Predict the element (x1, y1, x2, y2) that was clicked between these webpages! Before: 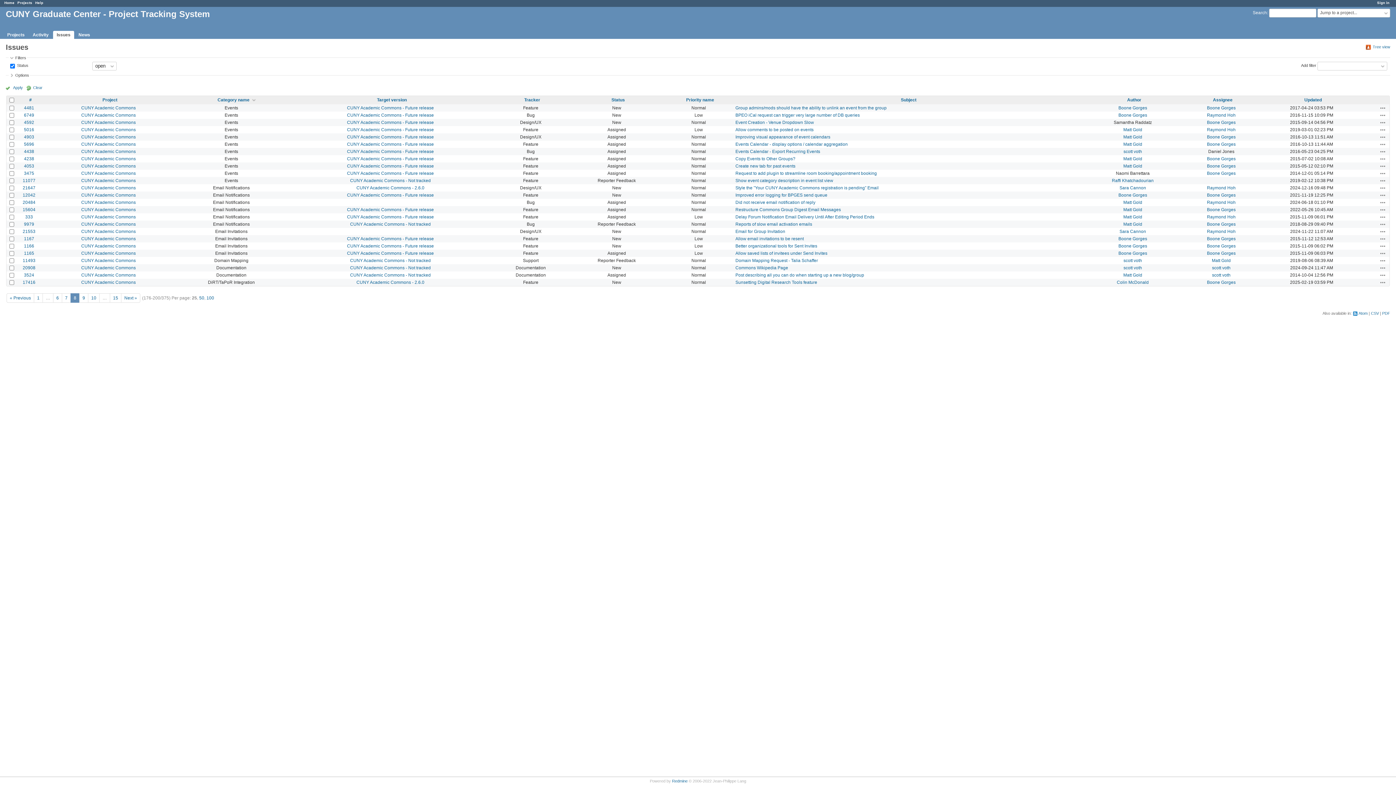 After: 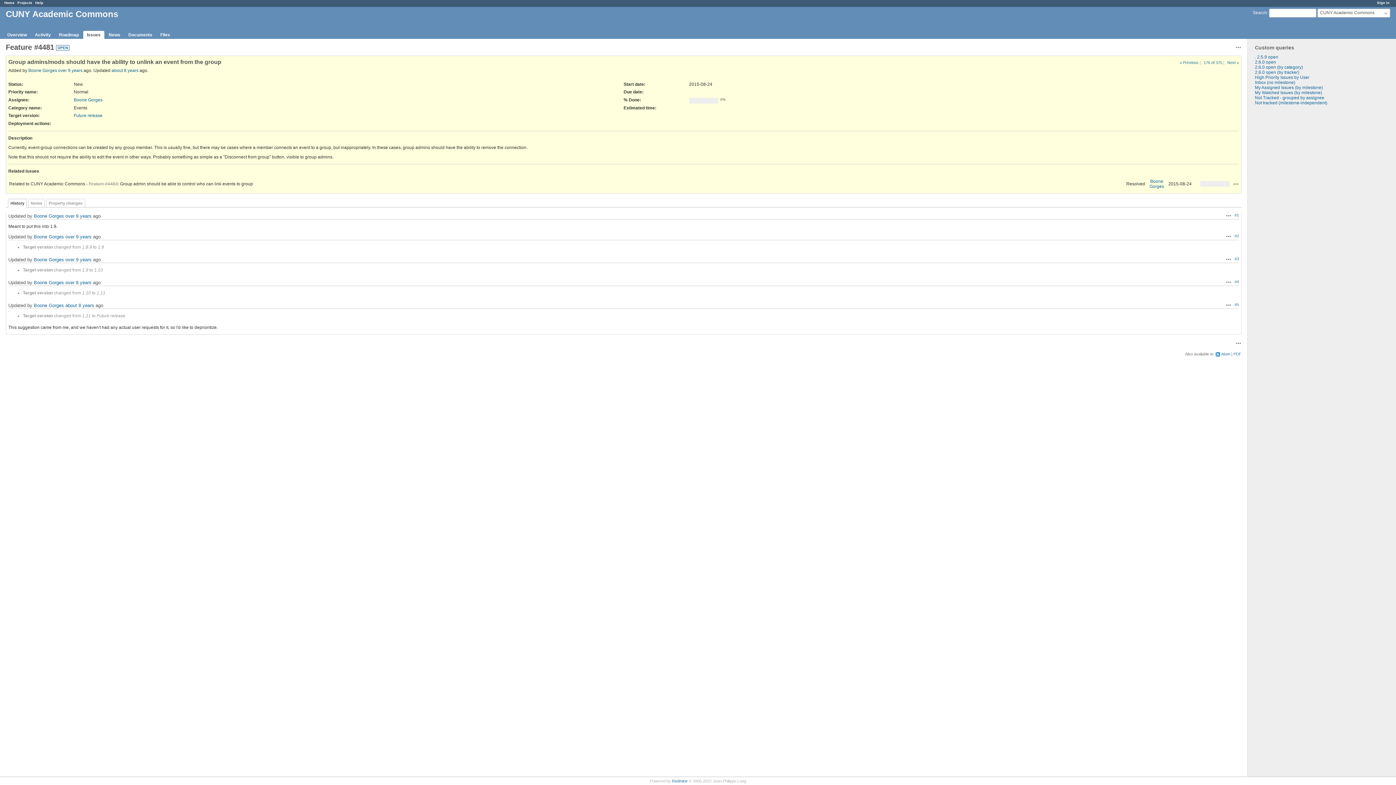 Action: bbox: (735, 105, 886, 110) label: Group admins/mods should have the ability to unlink an event from the group